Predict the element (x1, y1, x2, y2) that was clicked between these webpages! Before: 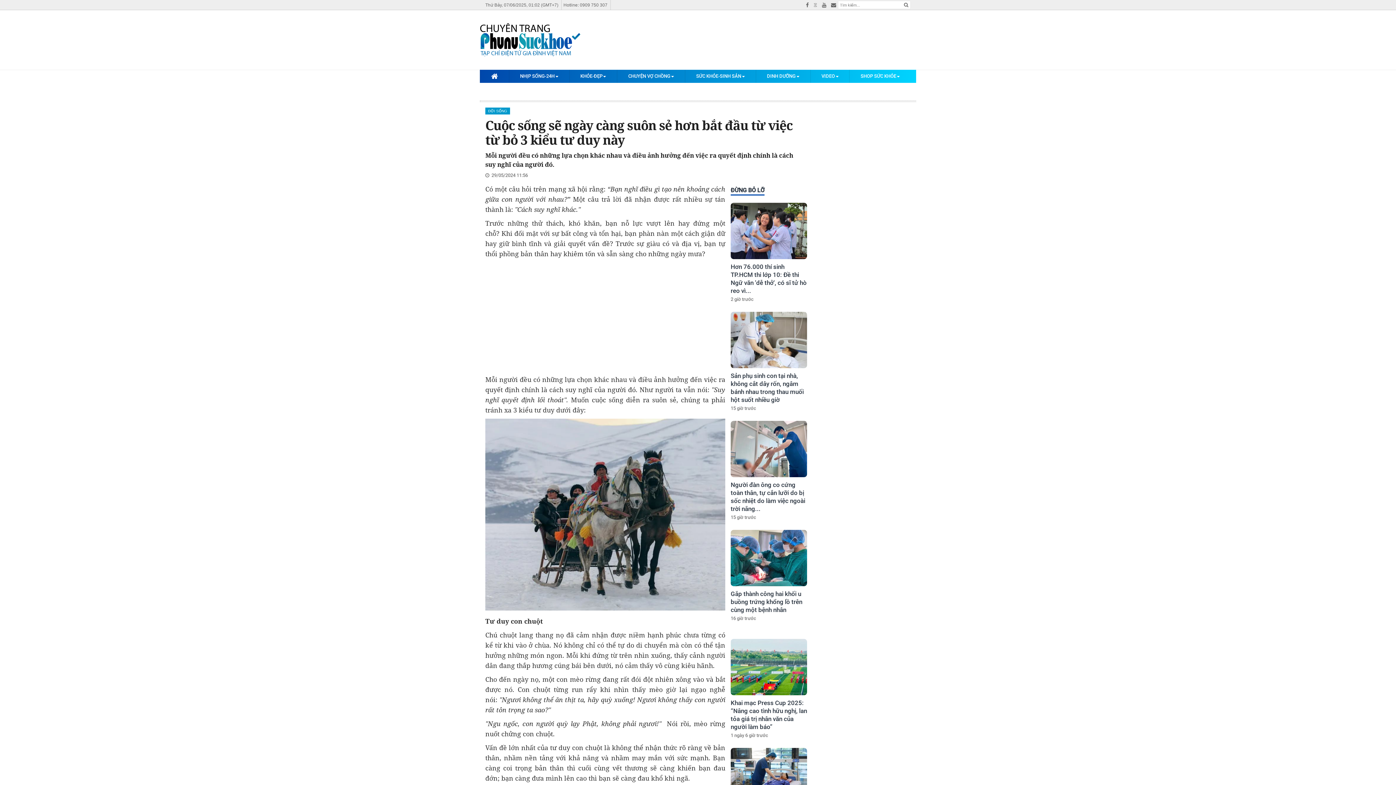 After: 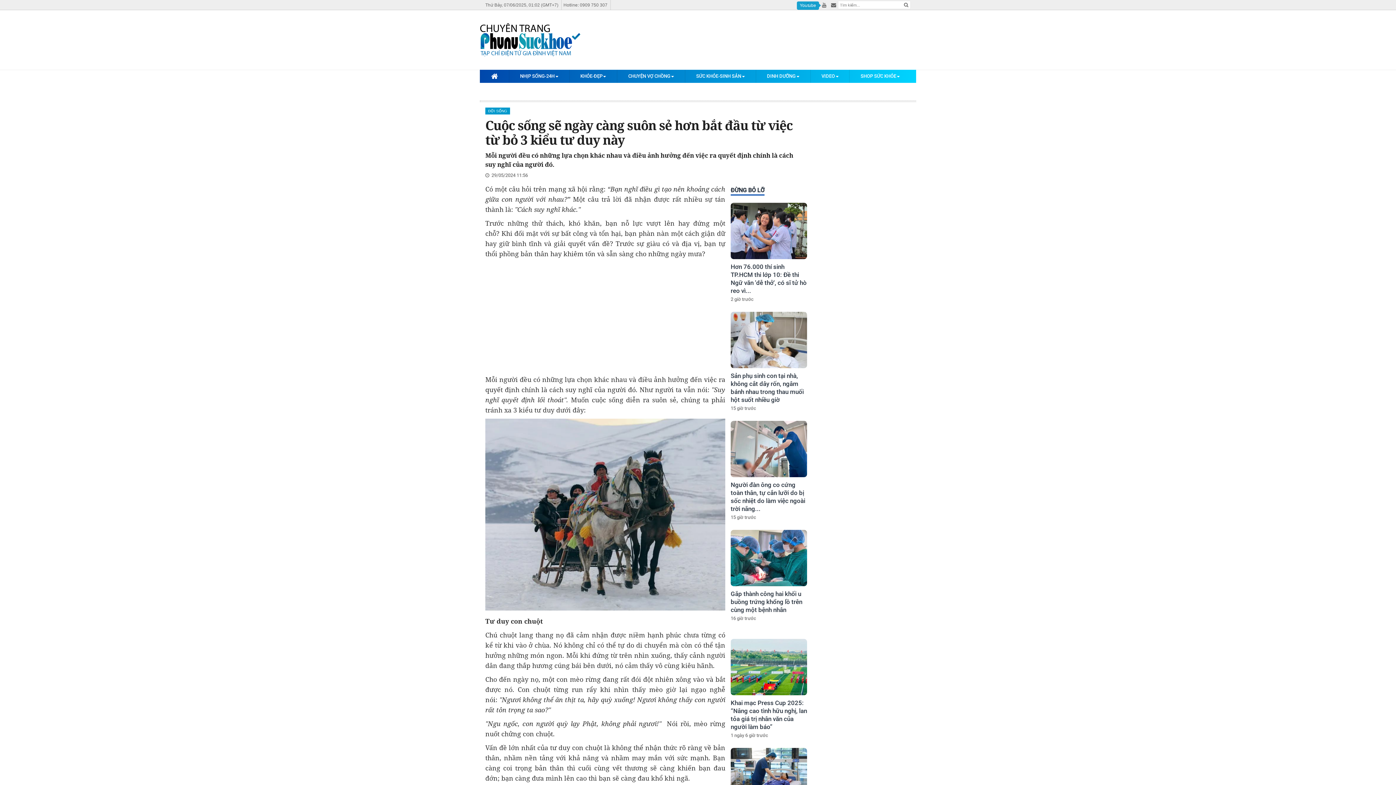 Action: bbox: (822, 0, 826, 10)